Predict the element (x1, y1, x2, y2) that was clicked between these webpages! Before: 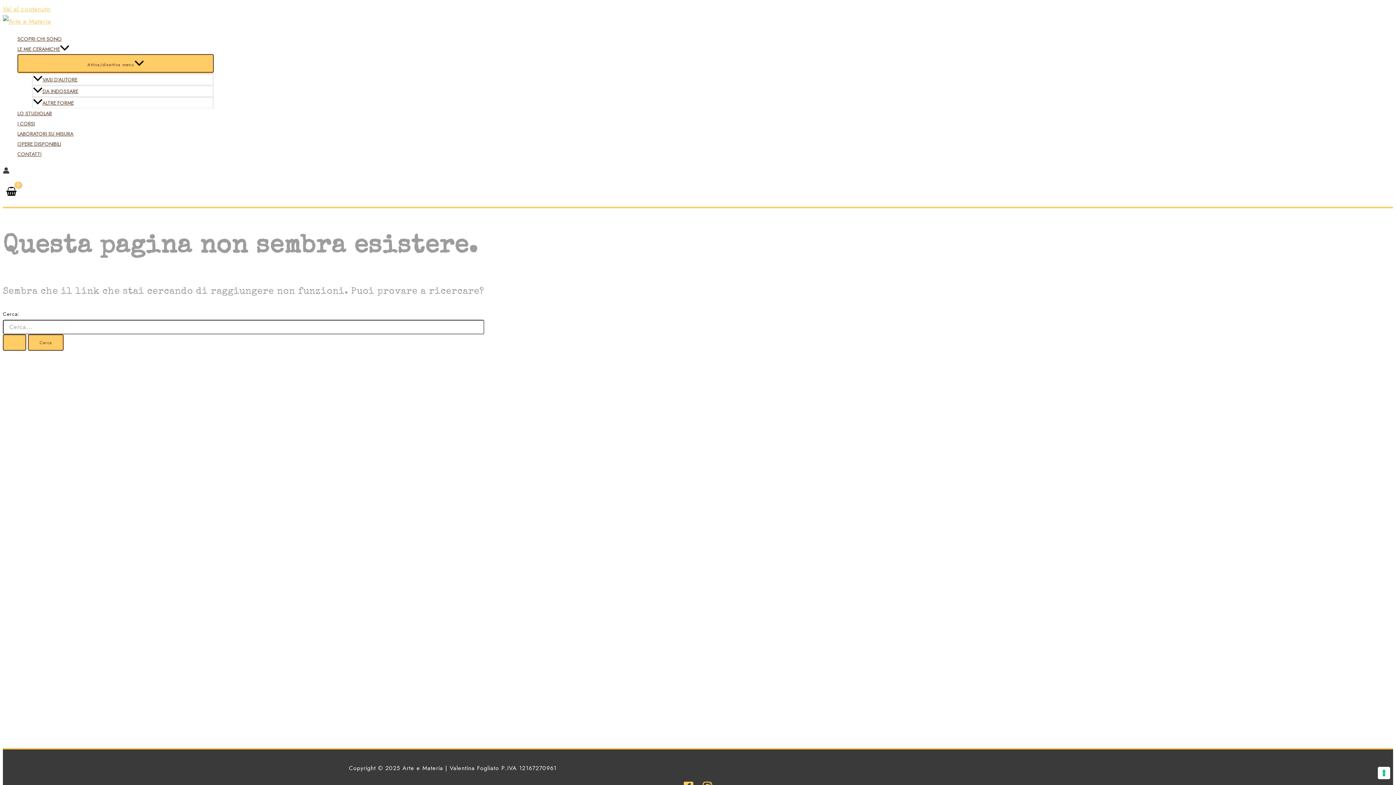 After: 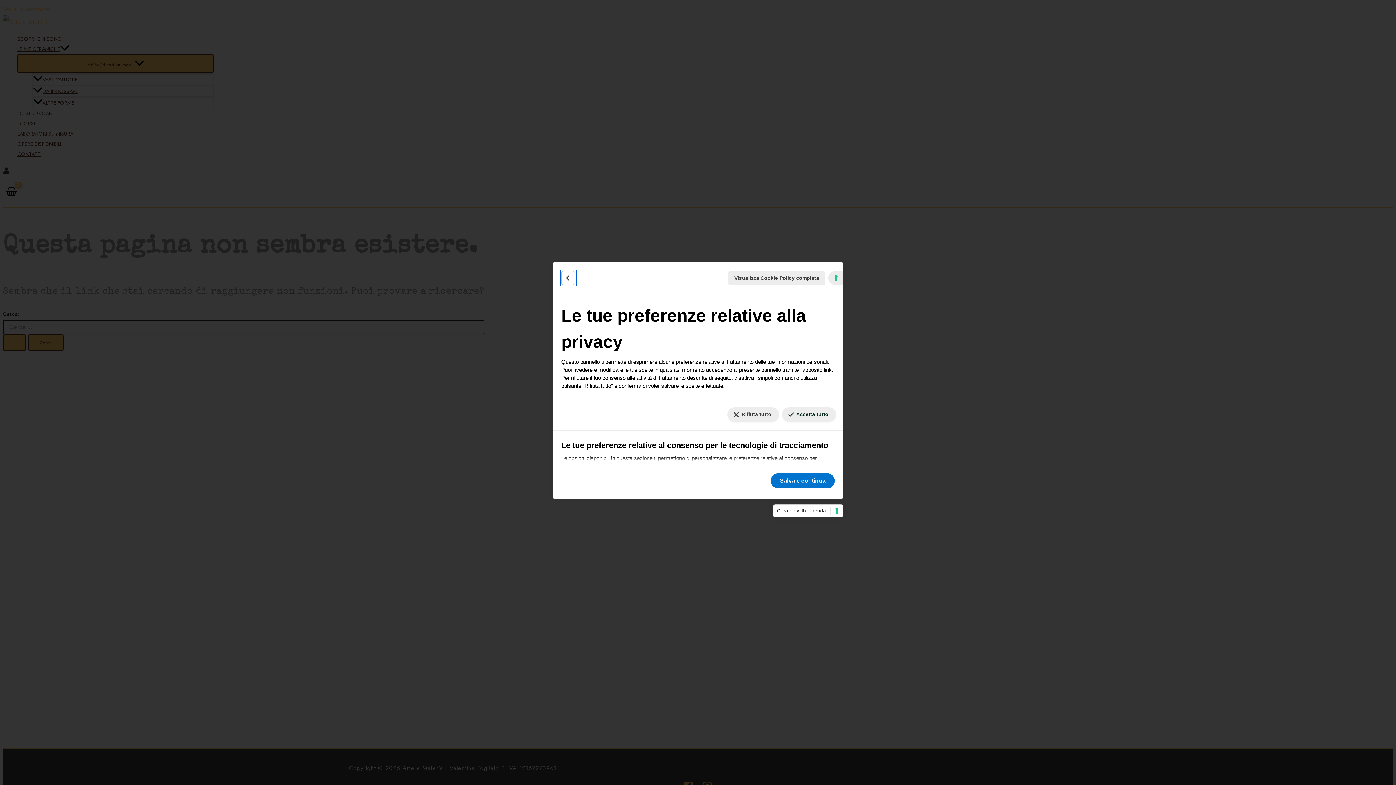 Action: bbox: (1378, 767, 1390, 779) label: Le tue preferenze relative al consenso per le tecnologie di tracciamento